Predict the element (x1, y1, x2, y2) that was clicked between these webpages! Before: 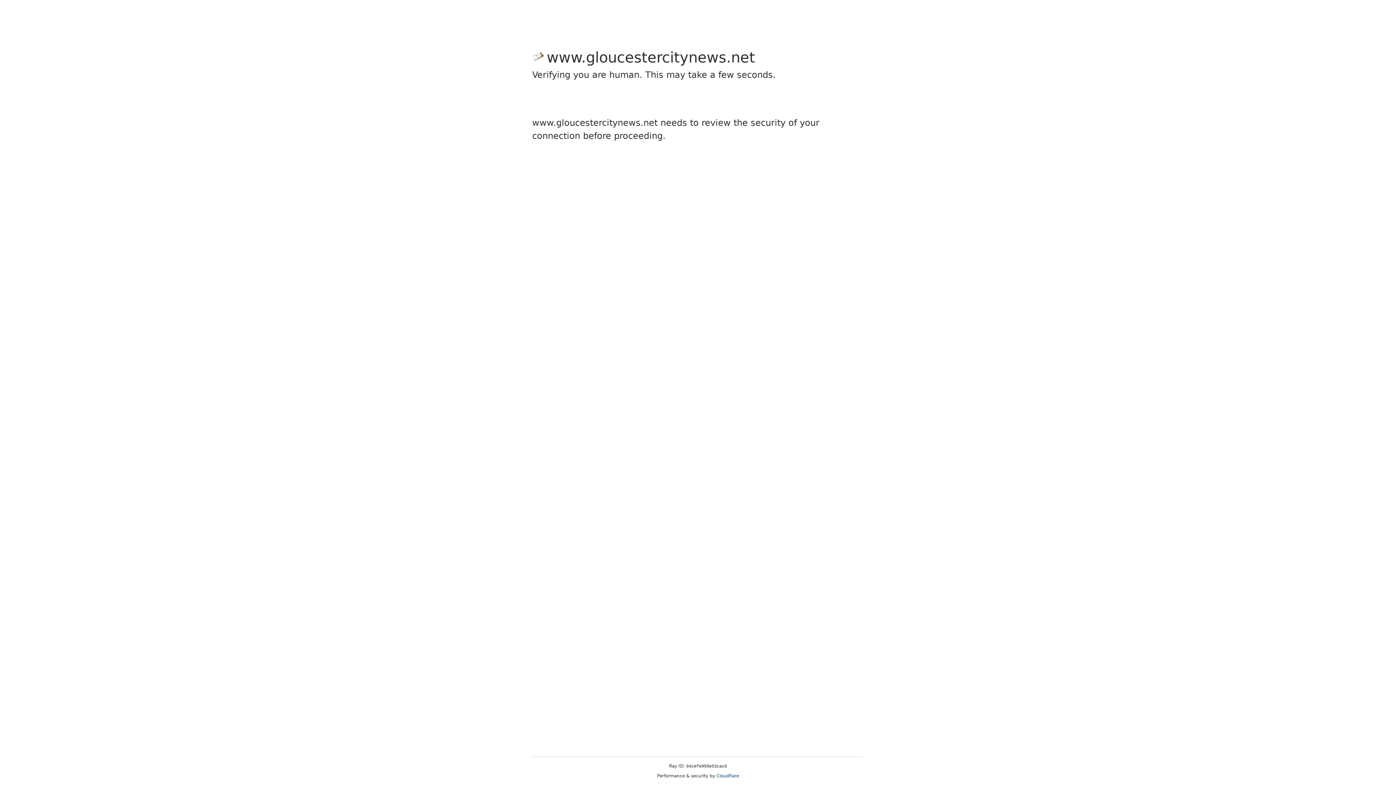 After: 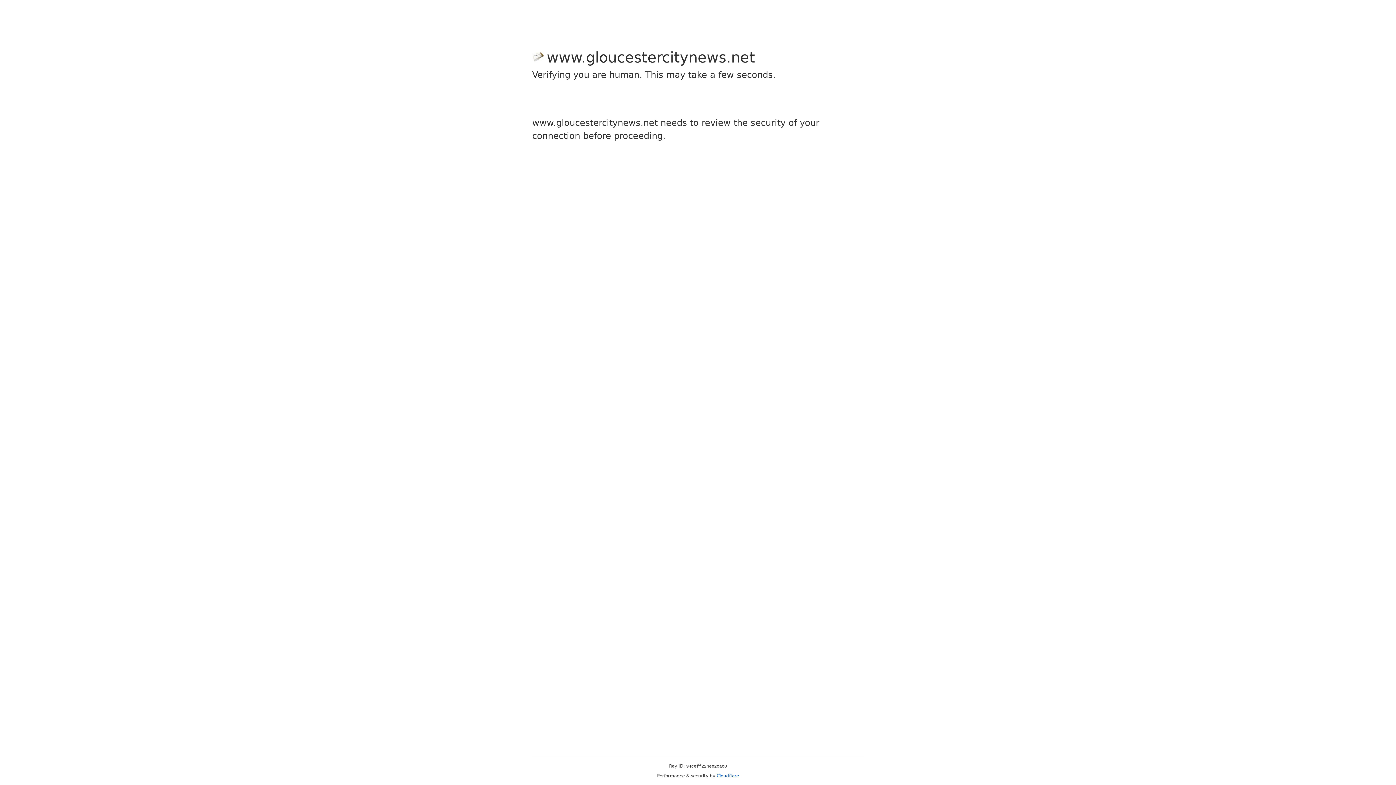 Action: bbox: (716, 773, 739, 778) label: Cloudflare